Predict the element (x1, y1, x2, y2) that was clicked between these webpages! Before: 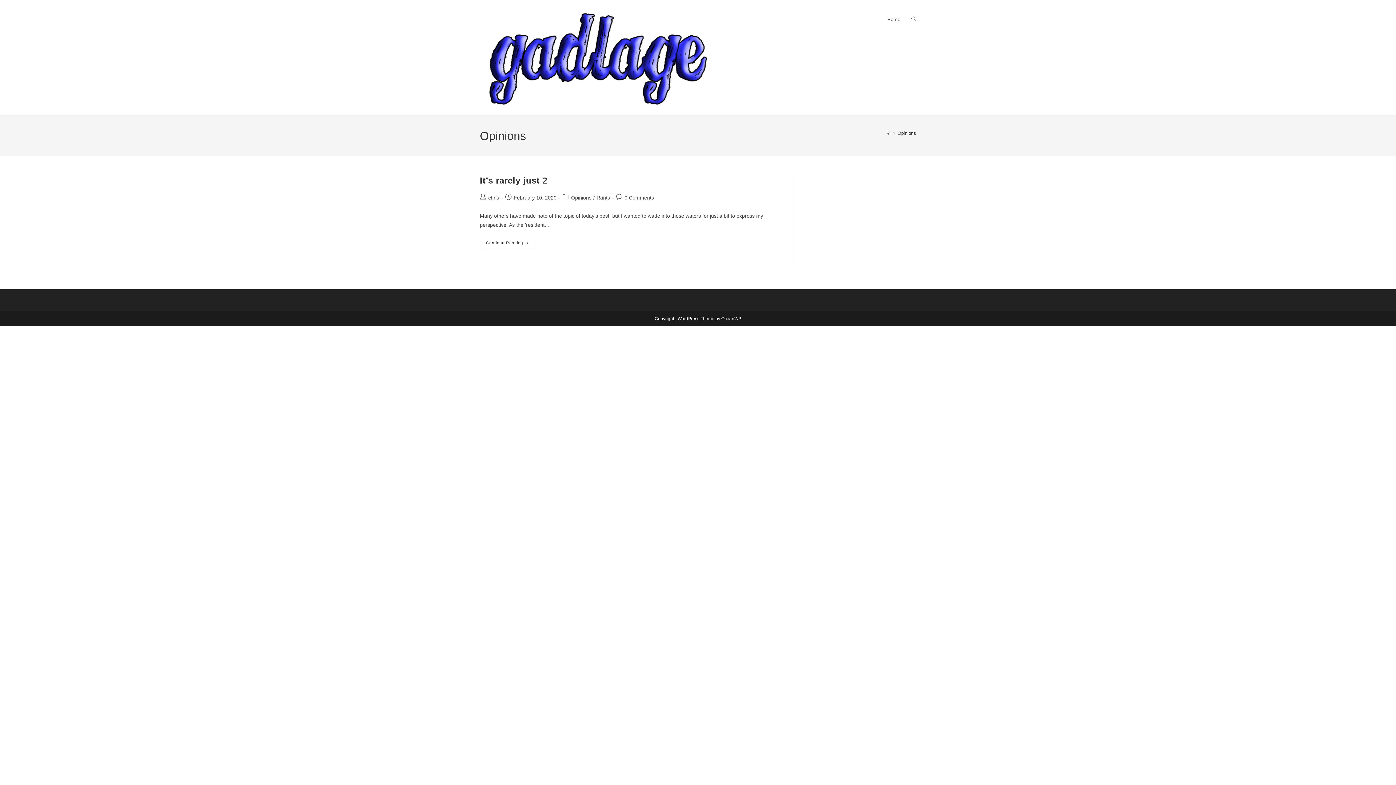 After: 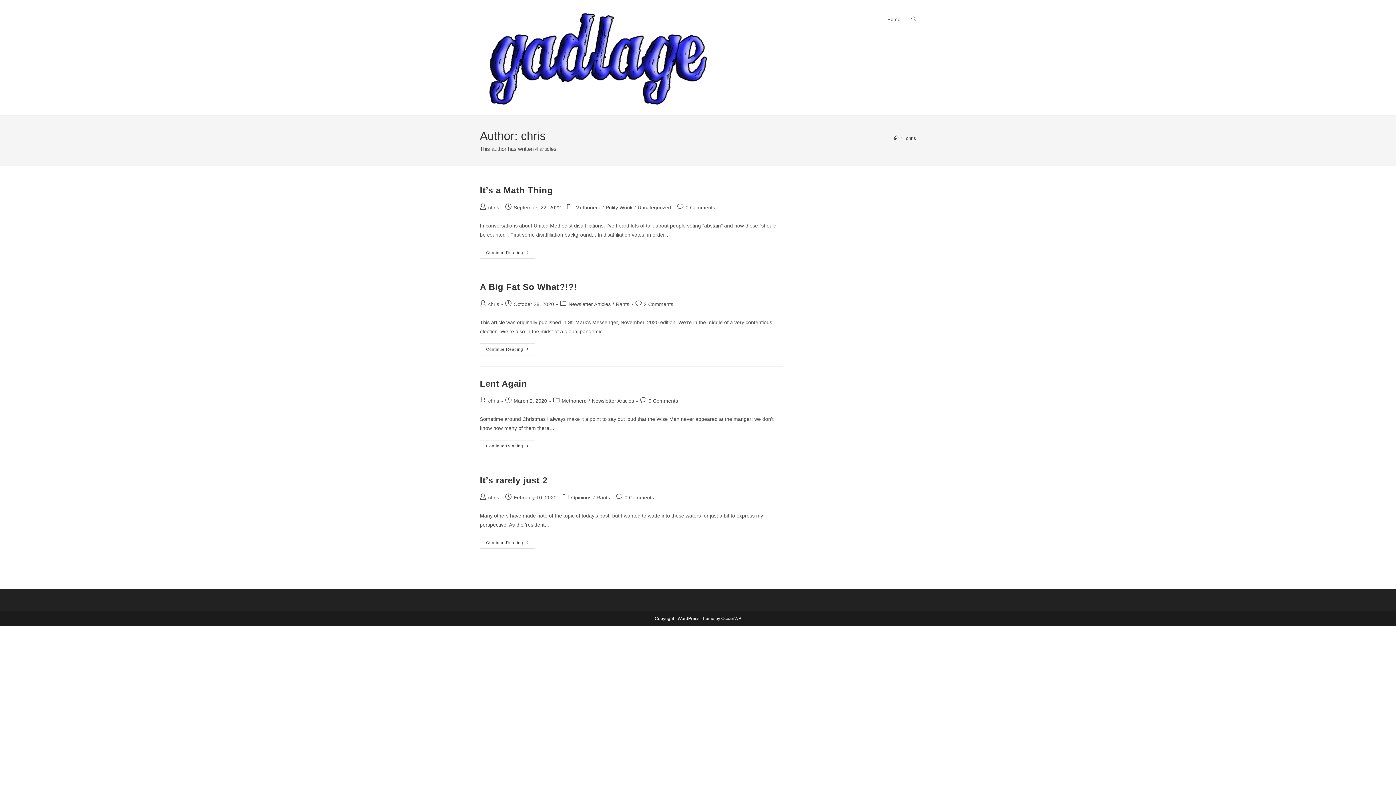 Action: label: chris bbox: (488, 194, 499, 200)